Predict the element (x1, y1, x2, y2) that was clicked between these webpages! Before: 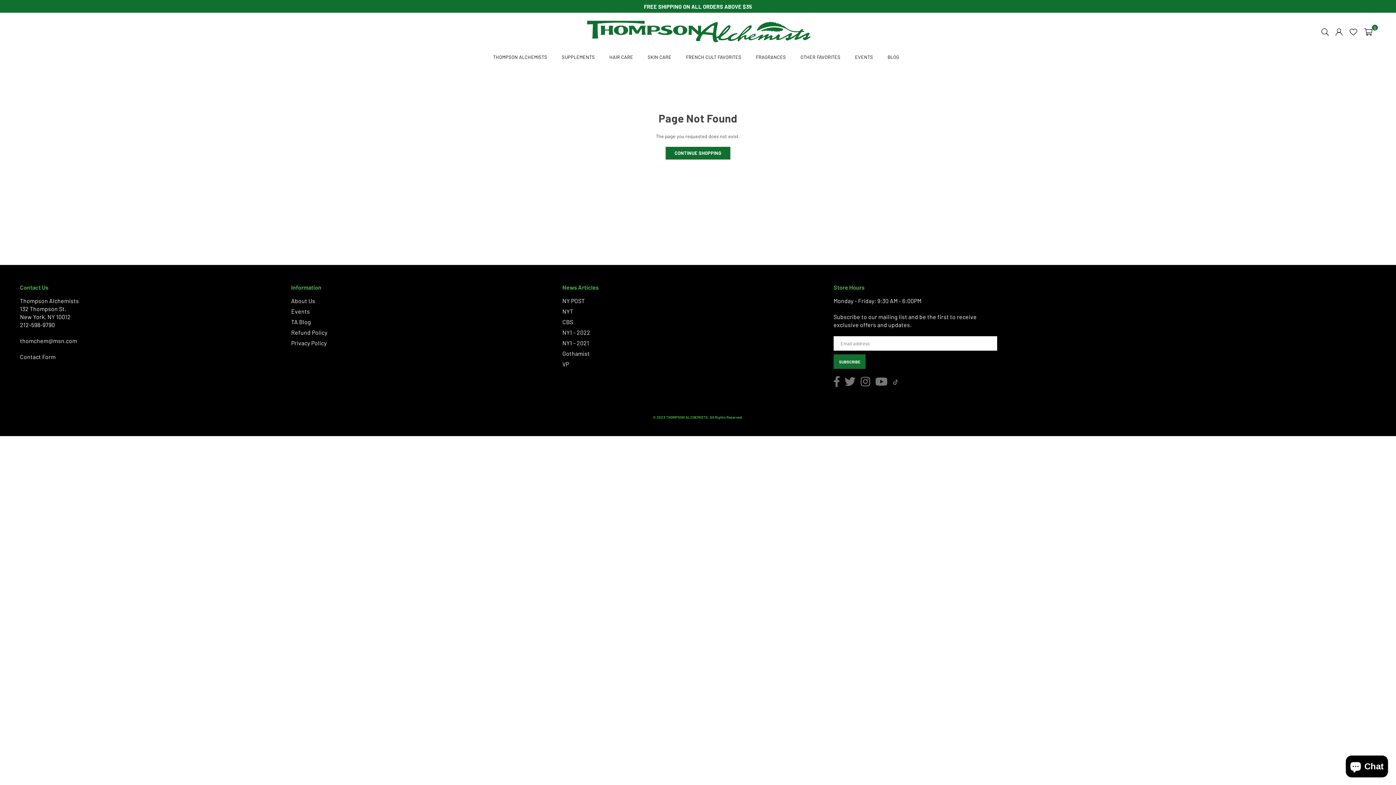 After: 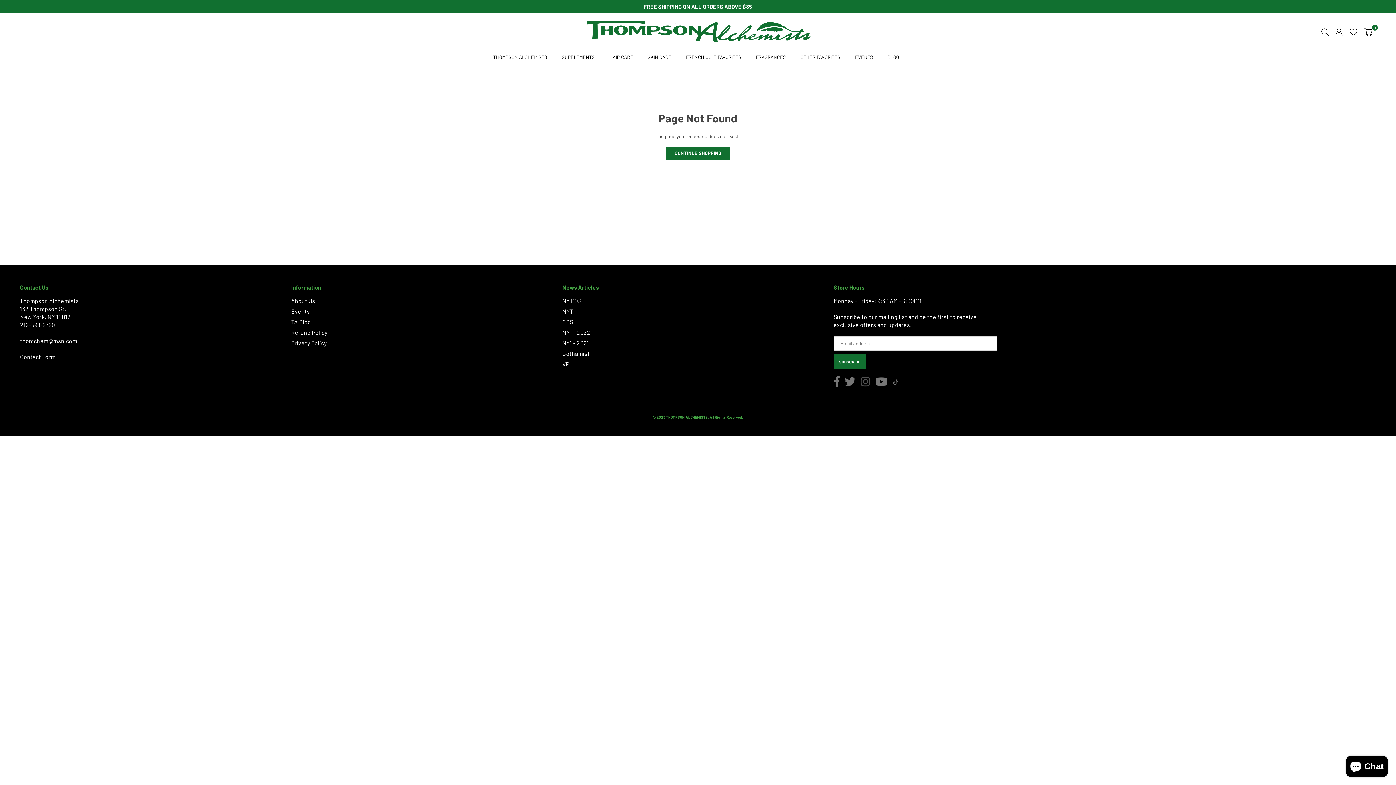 Action: label: Instagram bbox: (858, 376, 873, 387)